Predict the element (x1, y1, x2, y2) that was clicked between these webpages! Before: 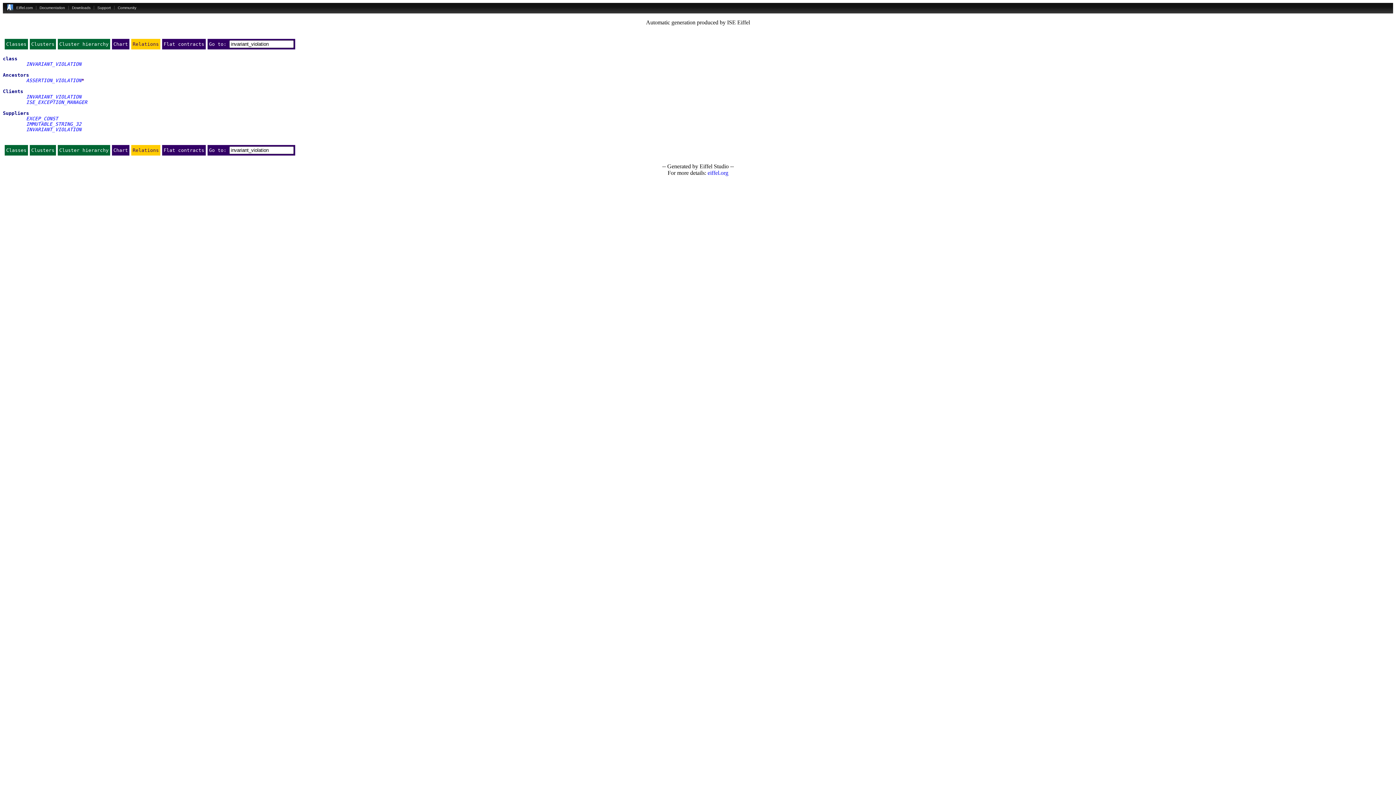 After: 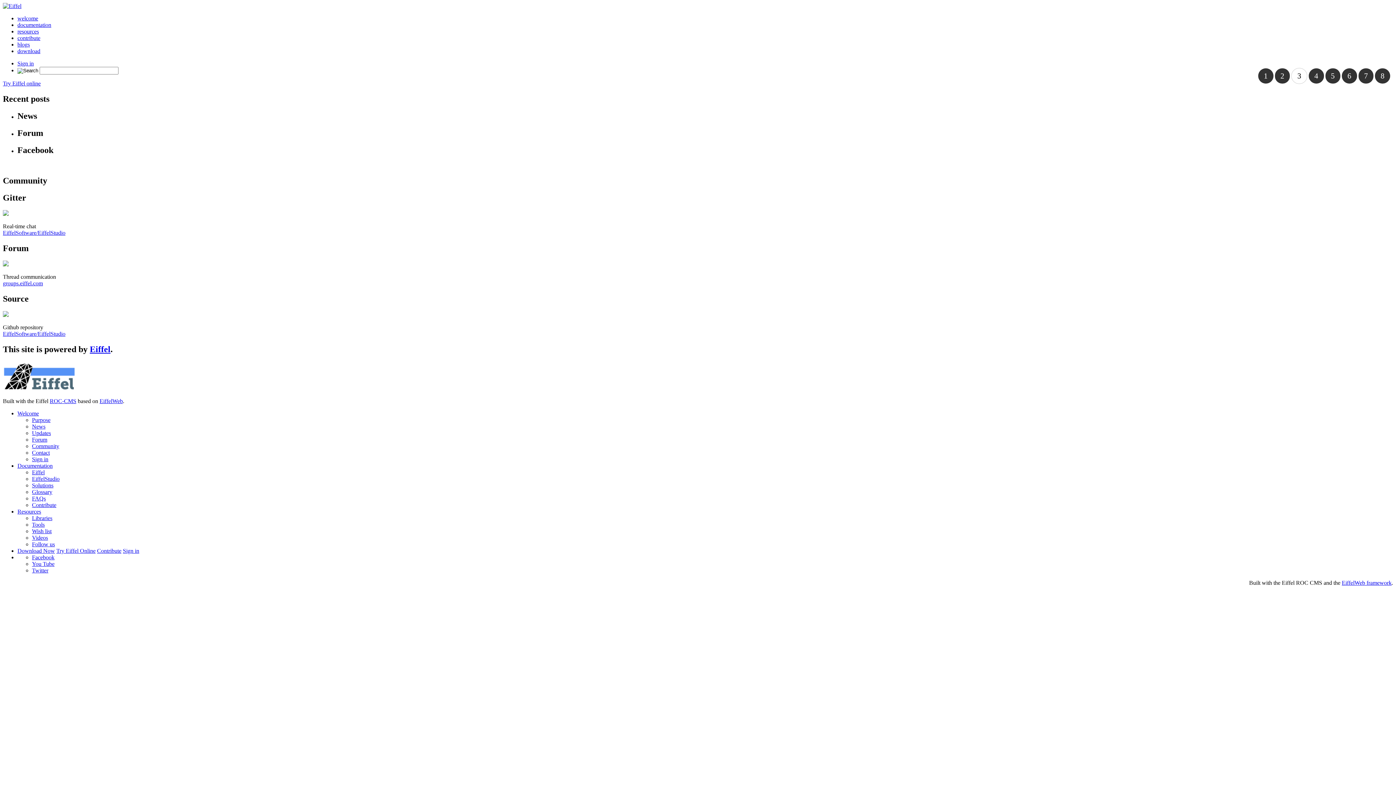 Action: label: eiffel.org bbox: (707, 169, 728, 176)